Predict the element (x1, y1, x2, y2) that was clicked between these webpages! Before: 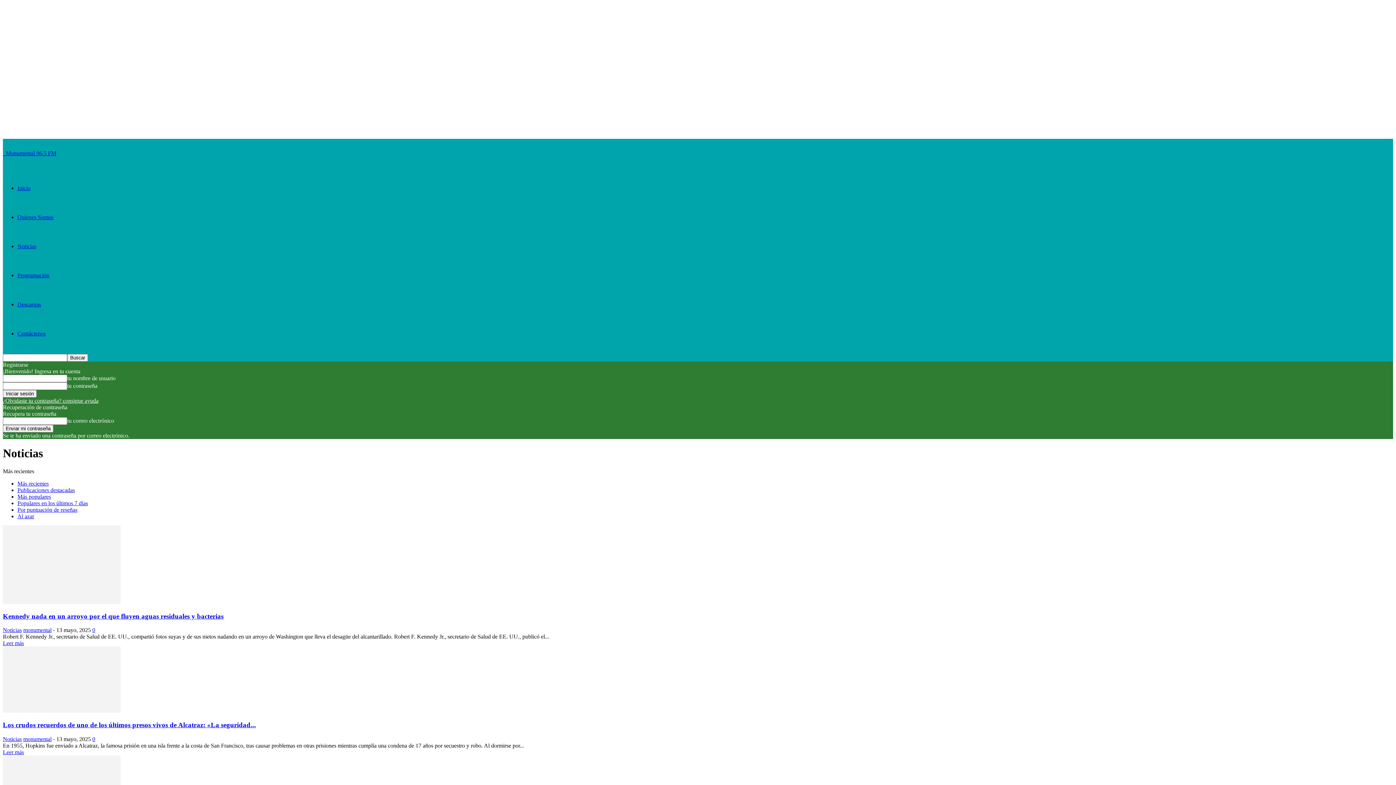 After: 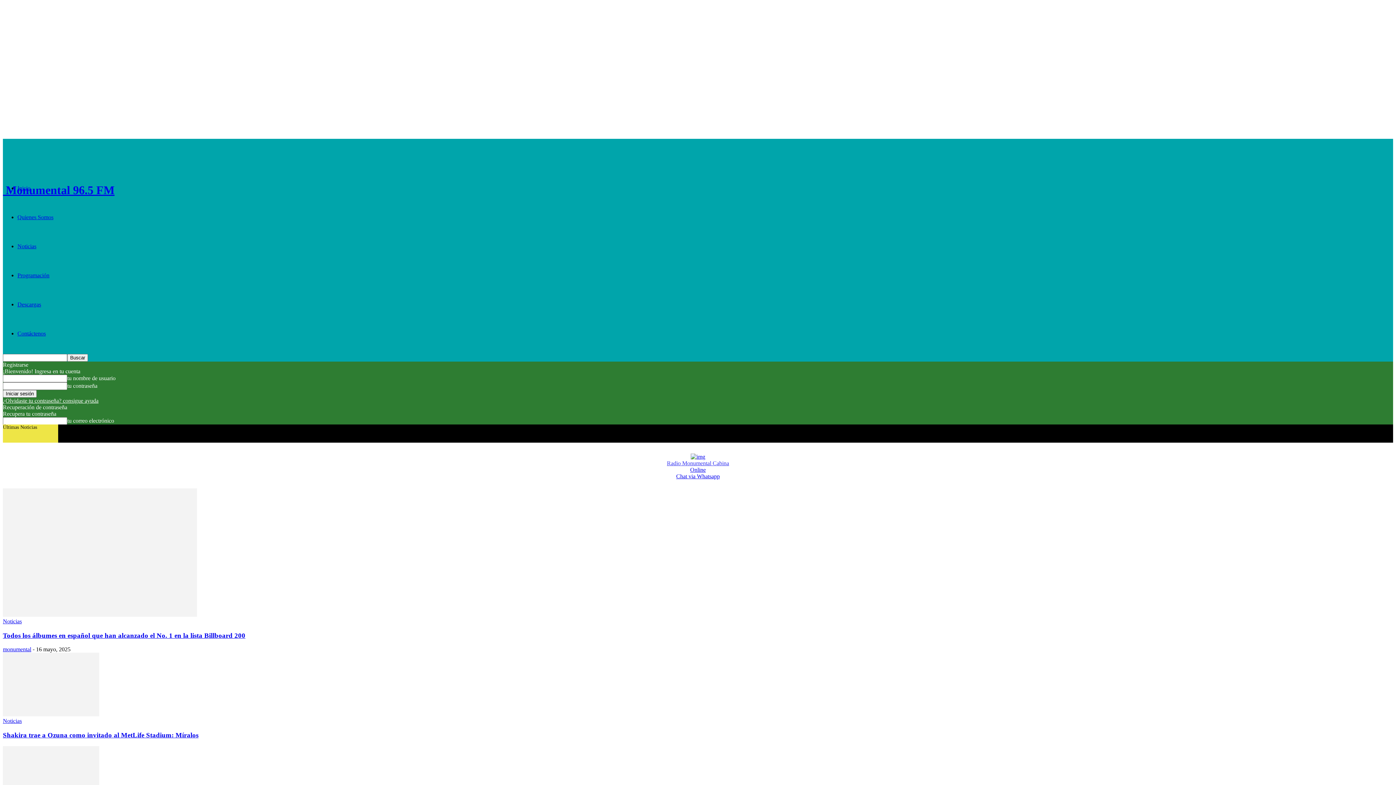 Action: label: Logo bbox: (4, 150, 56, 156)